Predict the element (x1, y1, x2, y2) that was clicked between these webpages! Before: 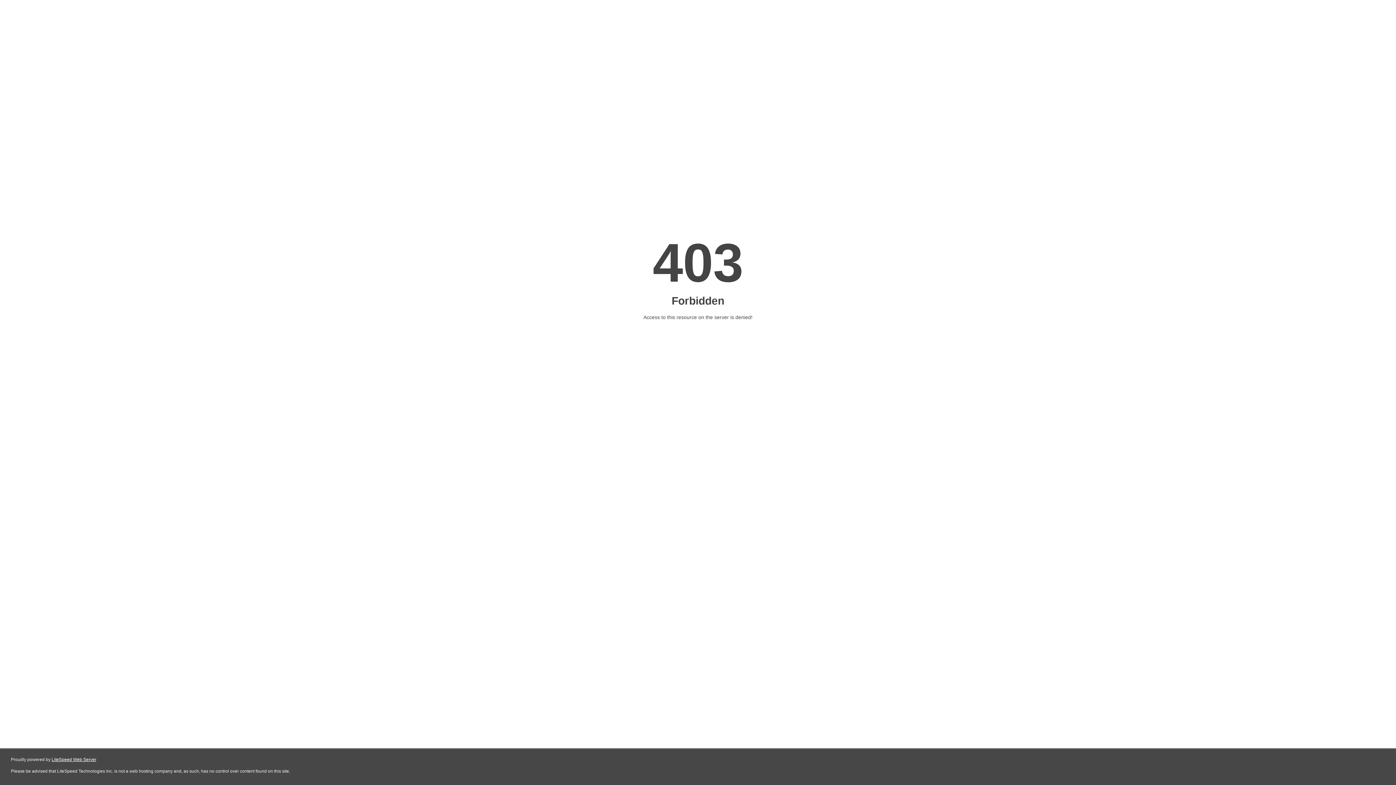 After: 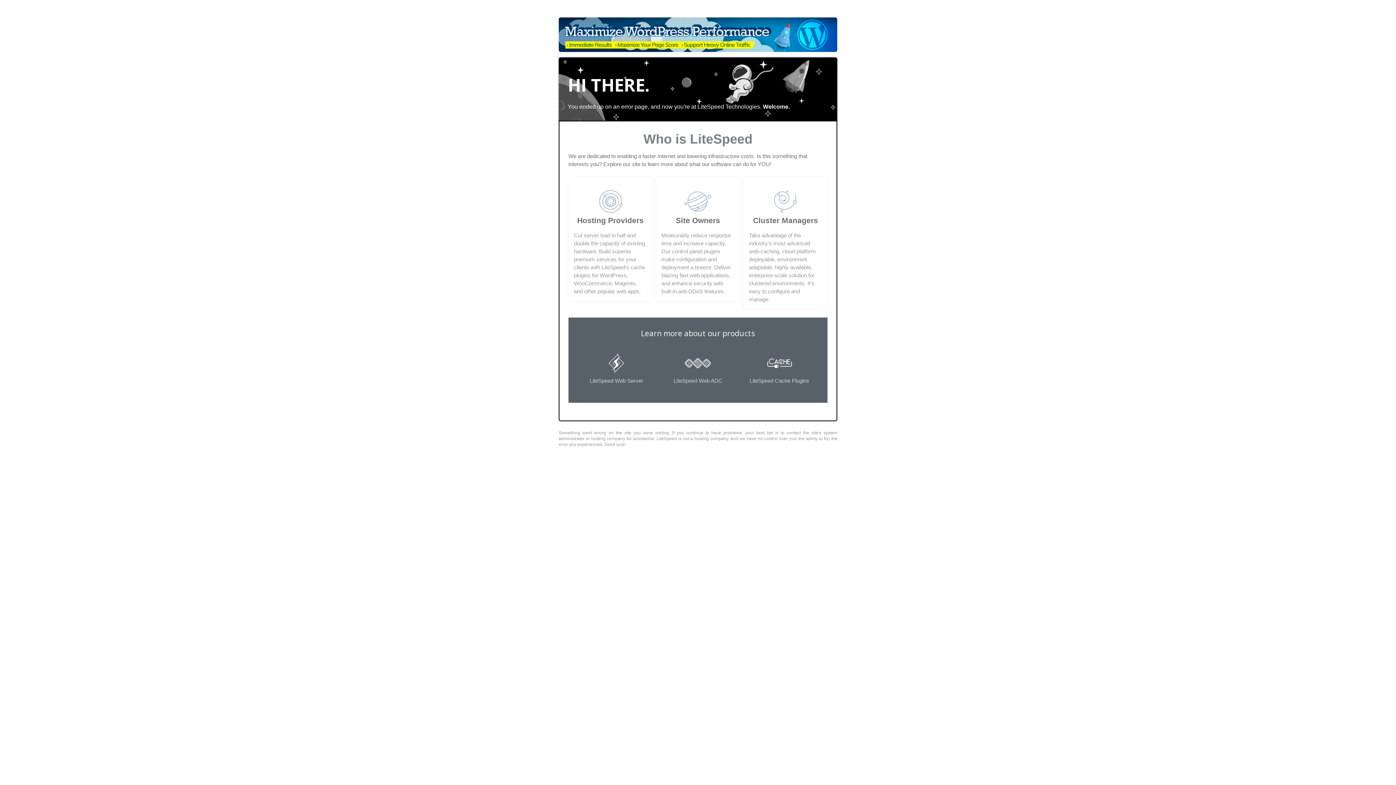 Action: bbox: (51, 757, 96, 762) label: LiteSpeed Web Server